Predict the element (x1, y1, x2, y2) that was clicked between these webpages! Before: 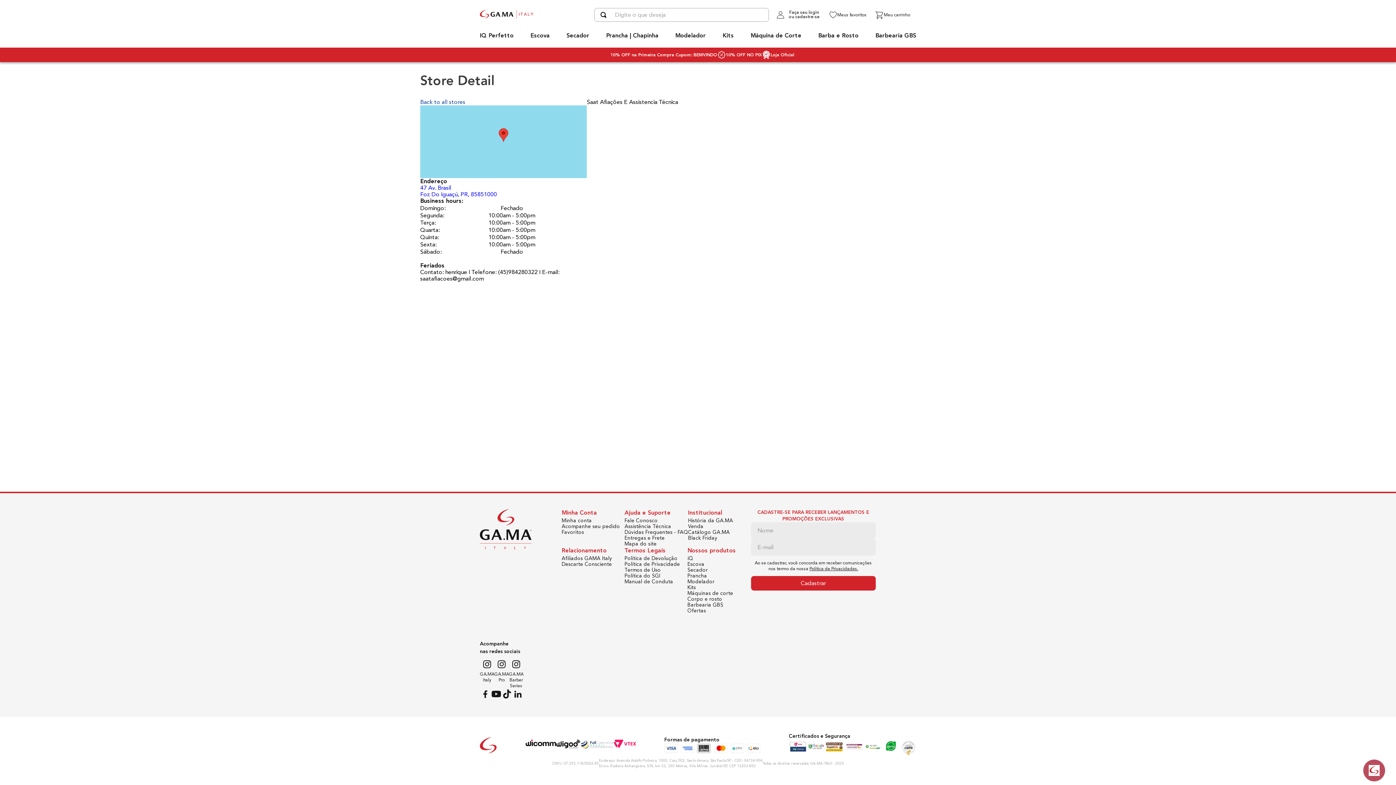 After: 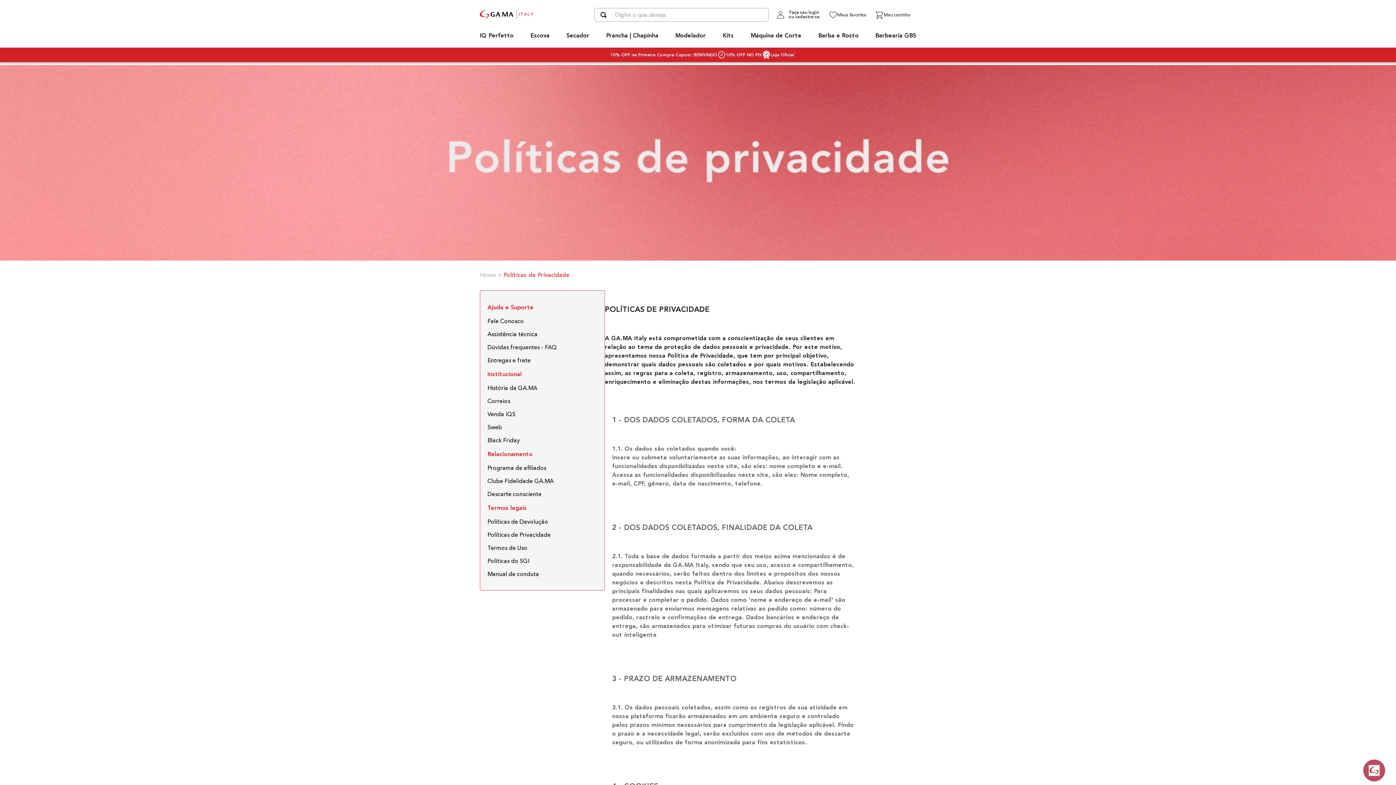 Action: label: Política de Privacidades. bbox: (809, 566, 858, 571)